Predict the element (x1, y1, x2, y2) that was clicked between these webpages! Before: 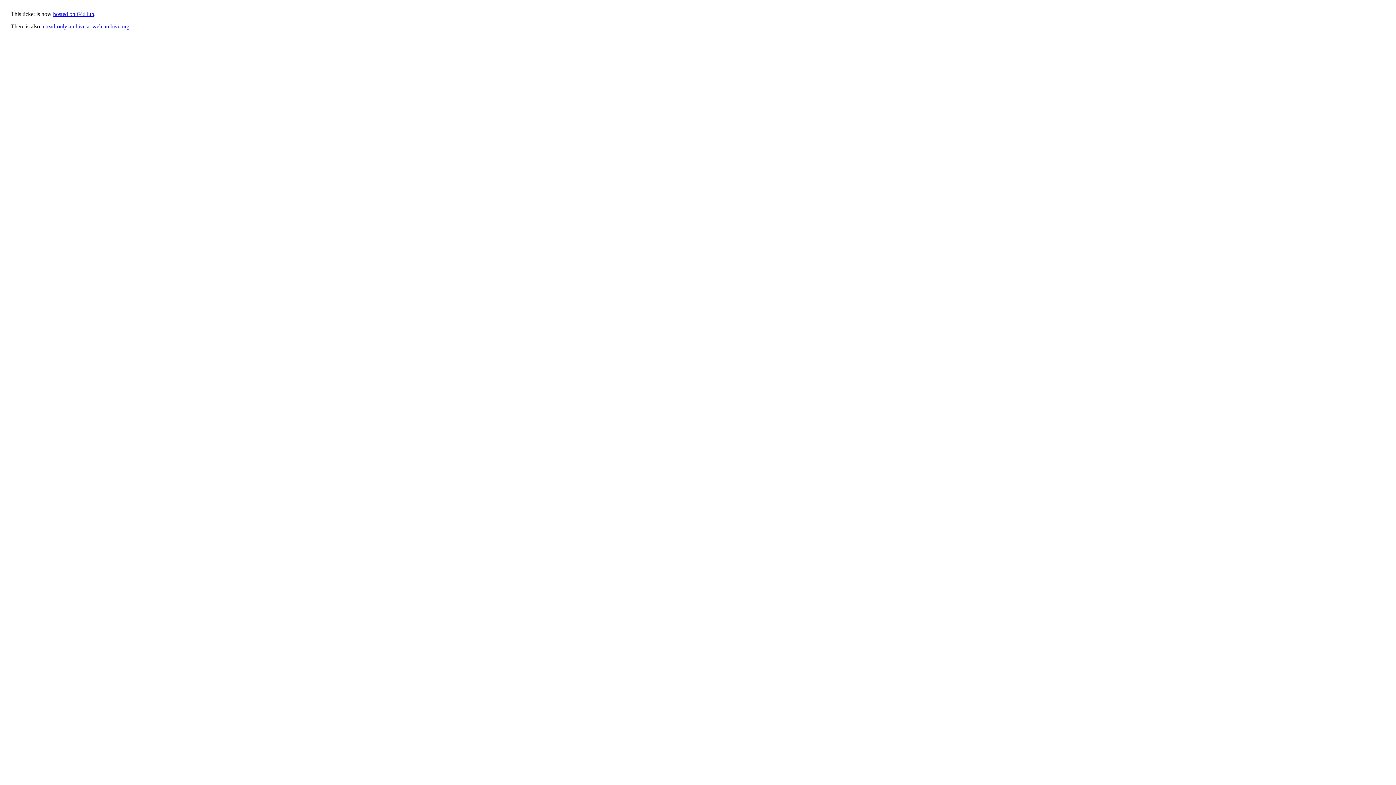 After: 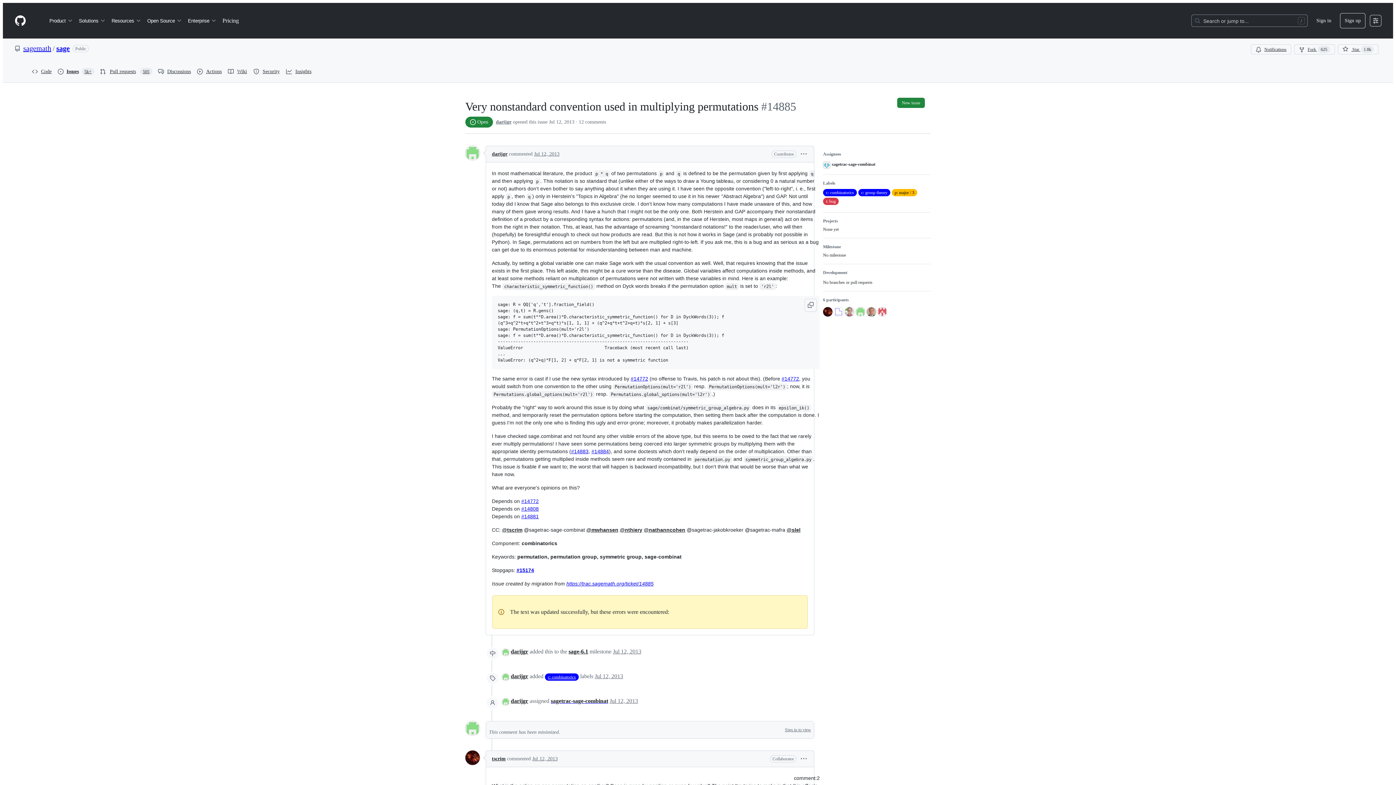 Action: label: hosted on GitHub bbox: (53, 10, 94, 17)